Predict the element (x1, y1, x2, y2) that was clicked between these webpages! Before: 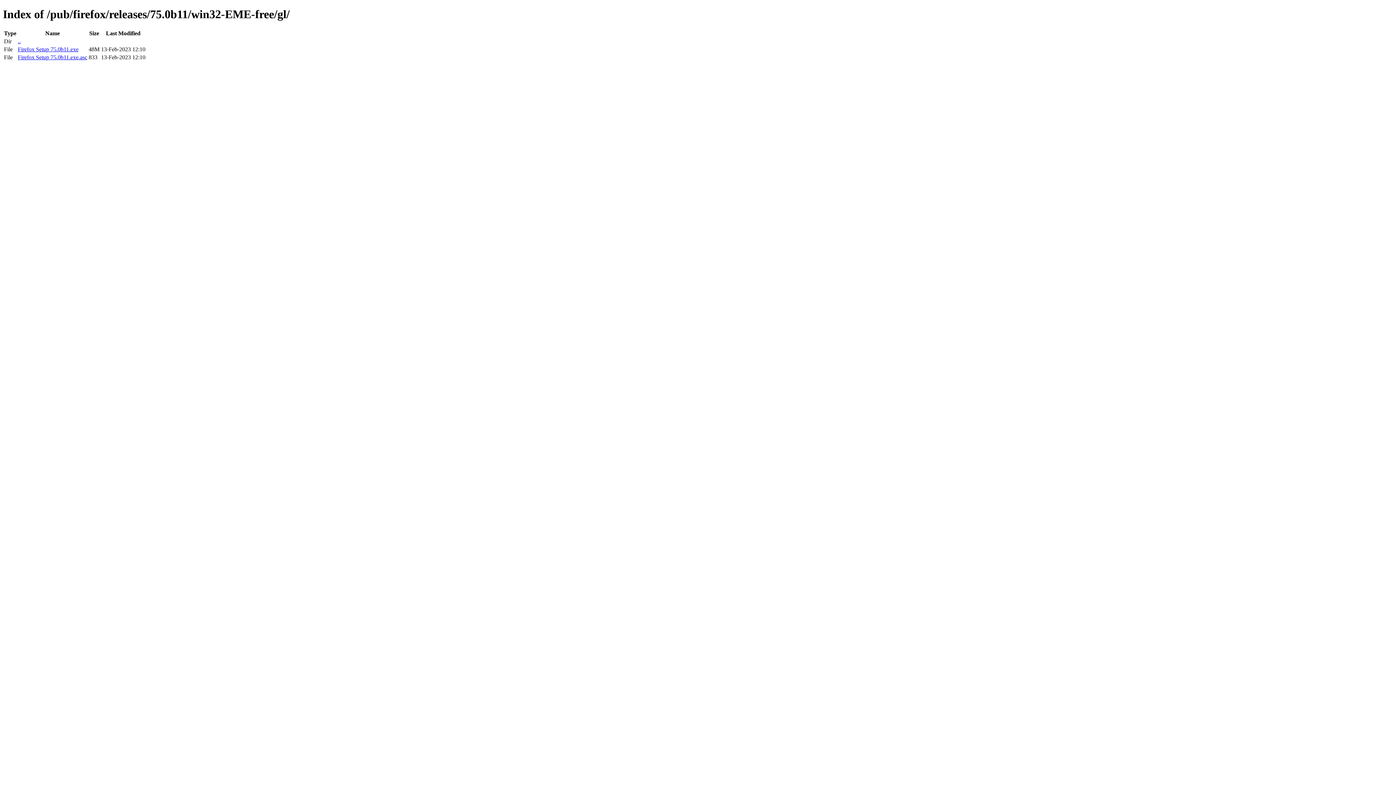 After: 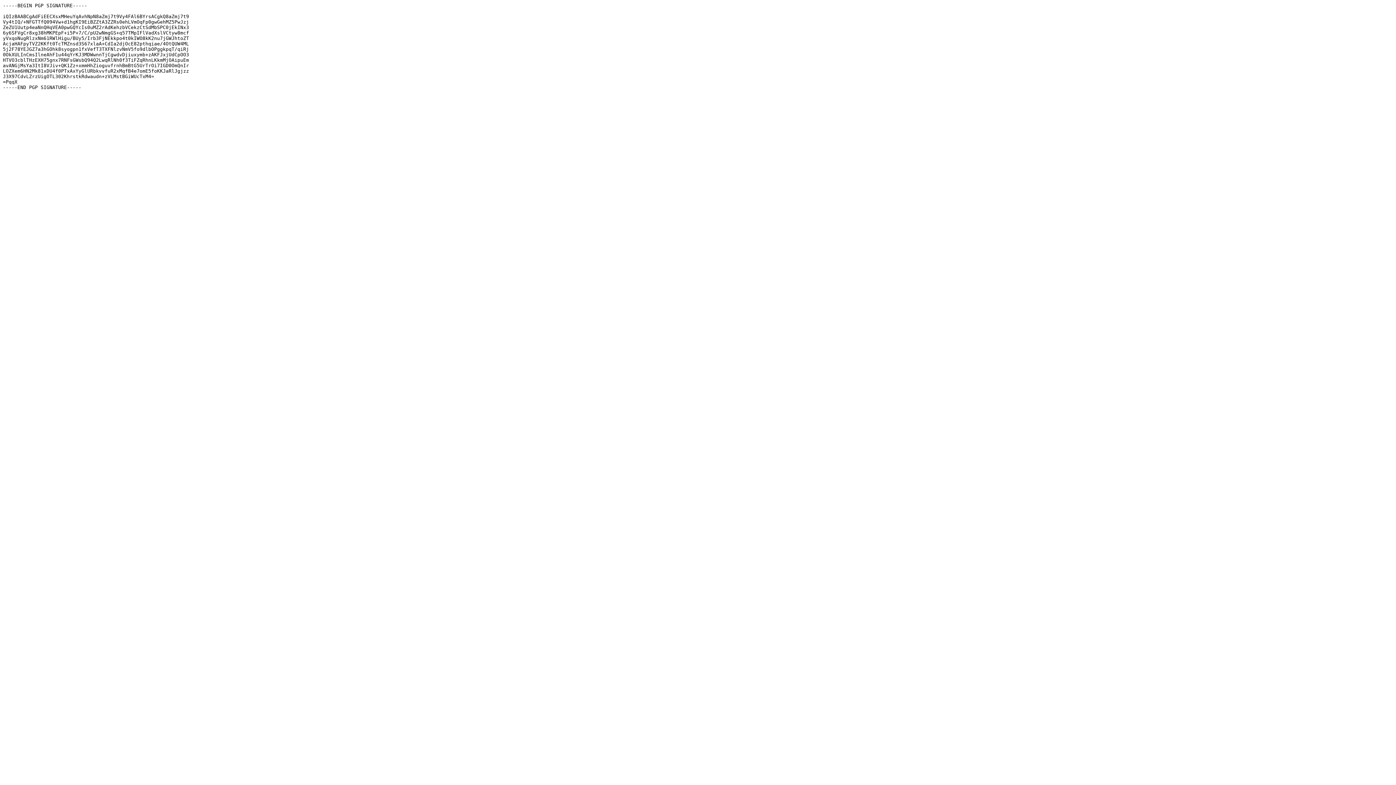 Action: bbox: (17, 54, 87, 60) label: Firefox Setup 75.0b11.exe.asc